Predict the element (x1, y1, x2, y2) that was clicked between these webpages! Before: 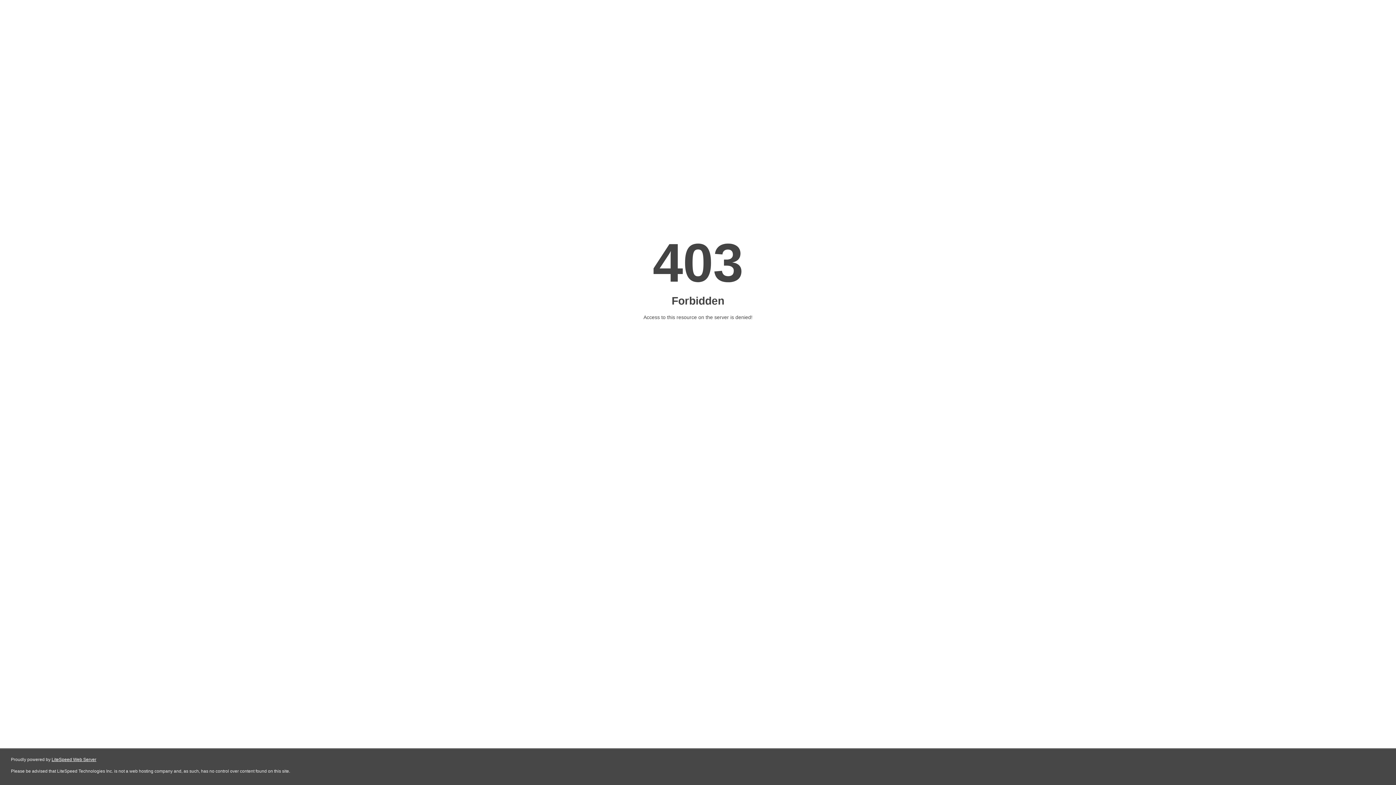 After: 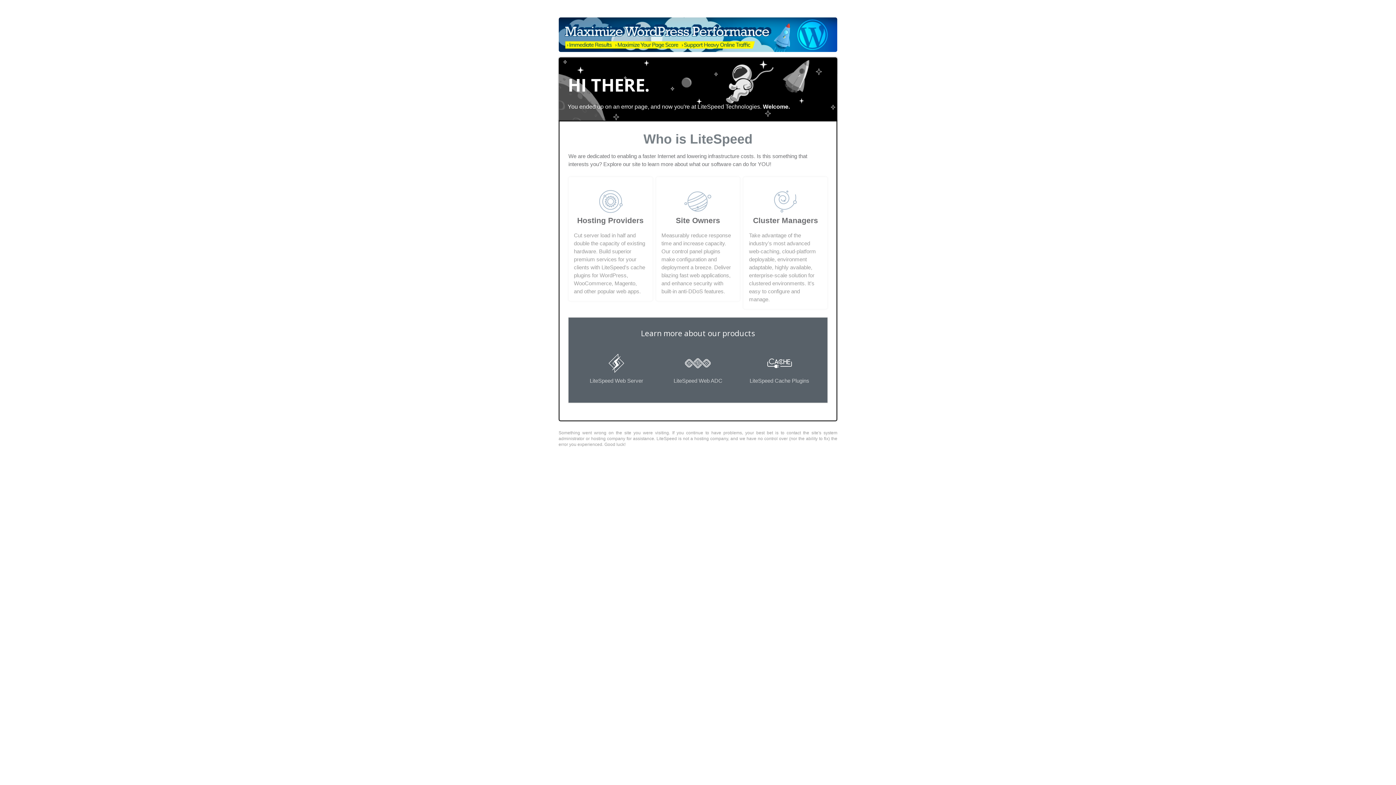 Action: label: LiteSpeed Web Server bbox: (51, 757, 96, 762)